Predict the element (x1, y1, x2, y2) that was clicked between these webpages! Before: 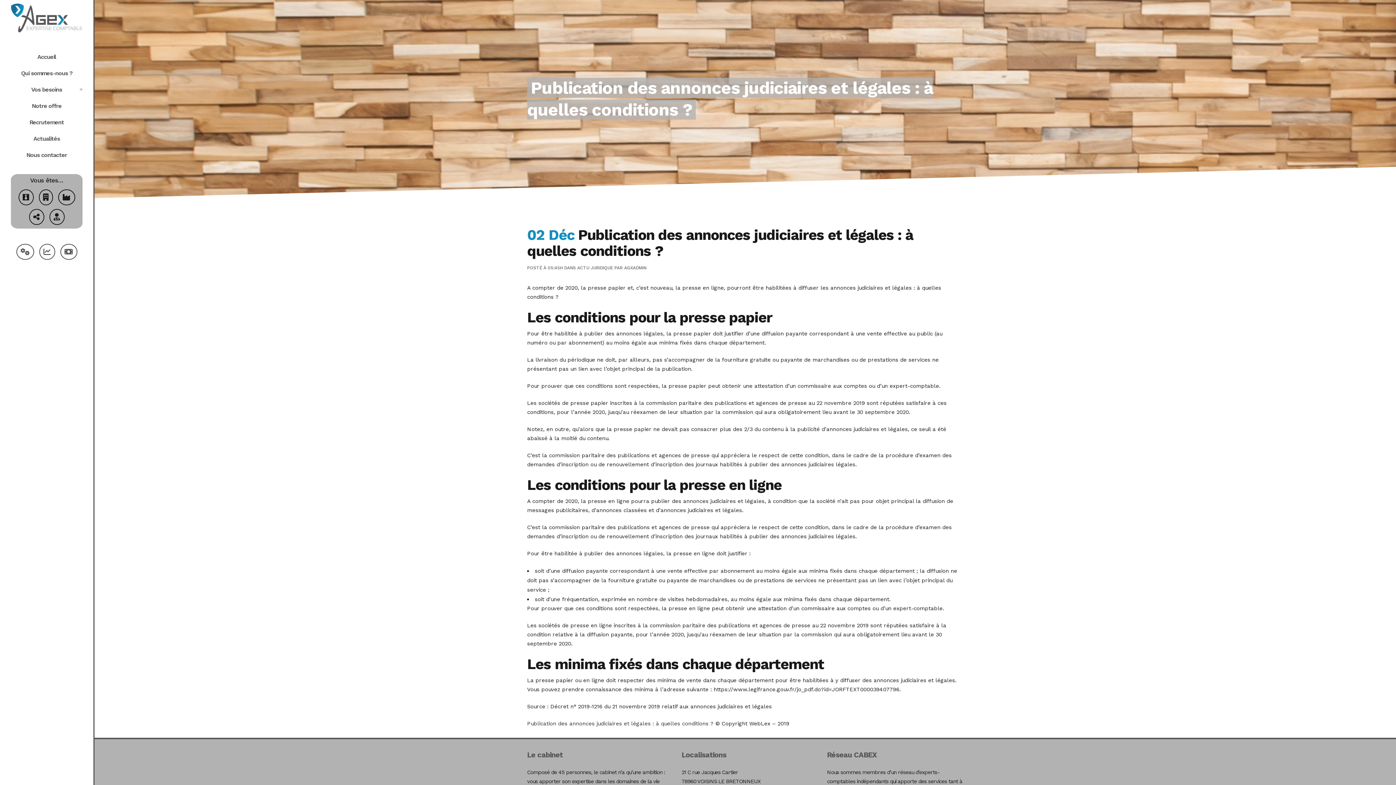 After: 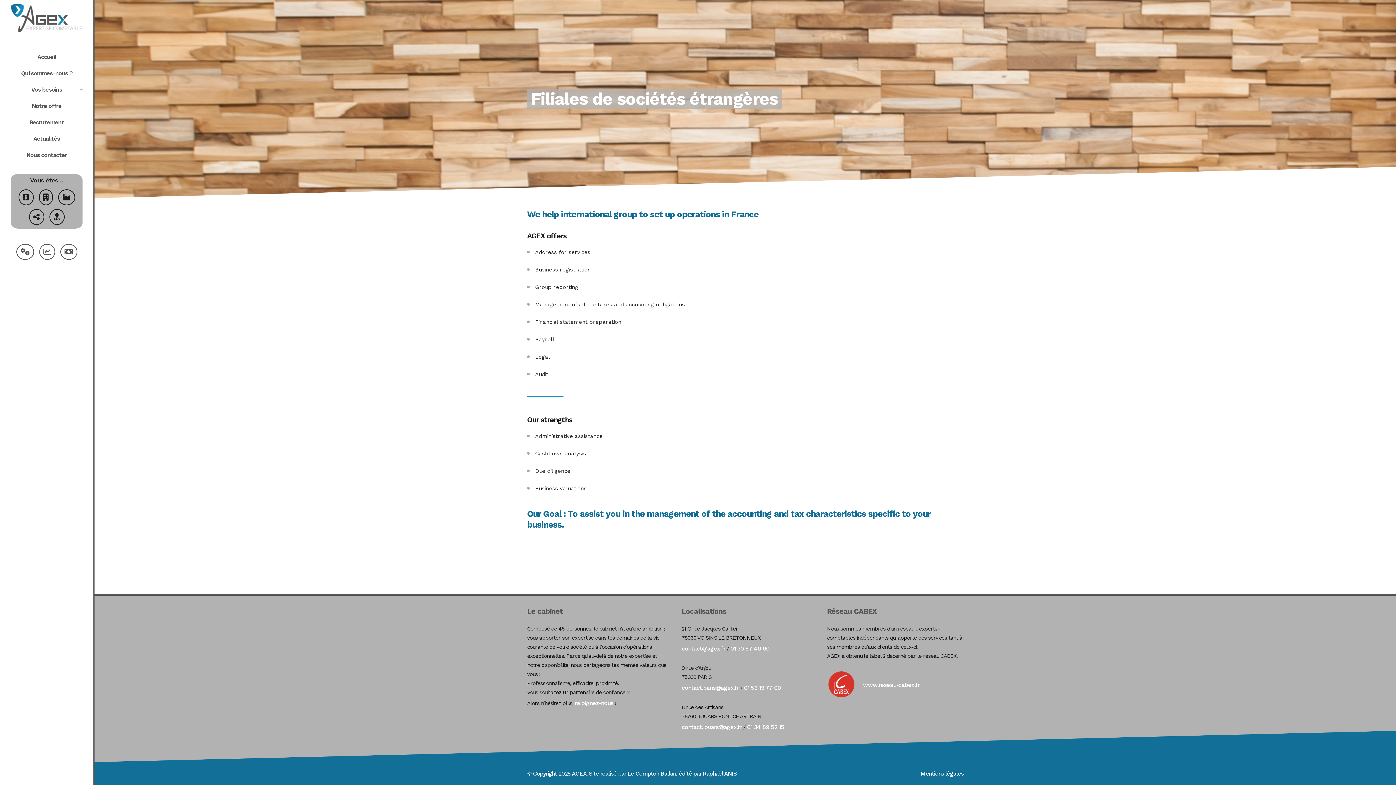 Action: bbox: (27, 215, 46, 220)